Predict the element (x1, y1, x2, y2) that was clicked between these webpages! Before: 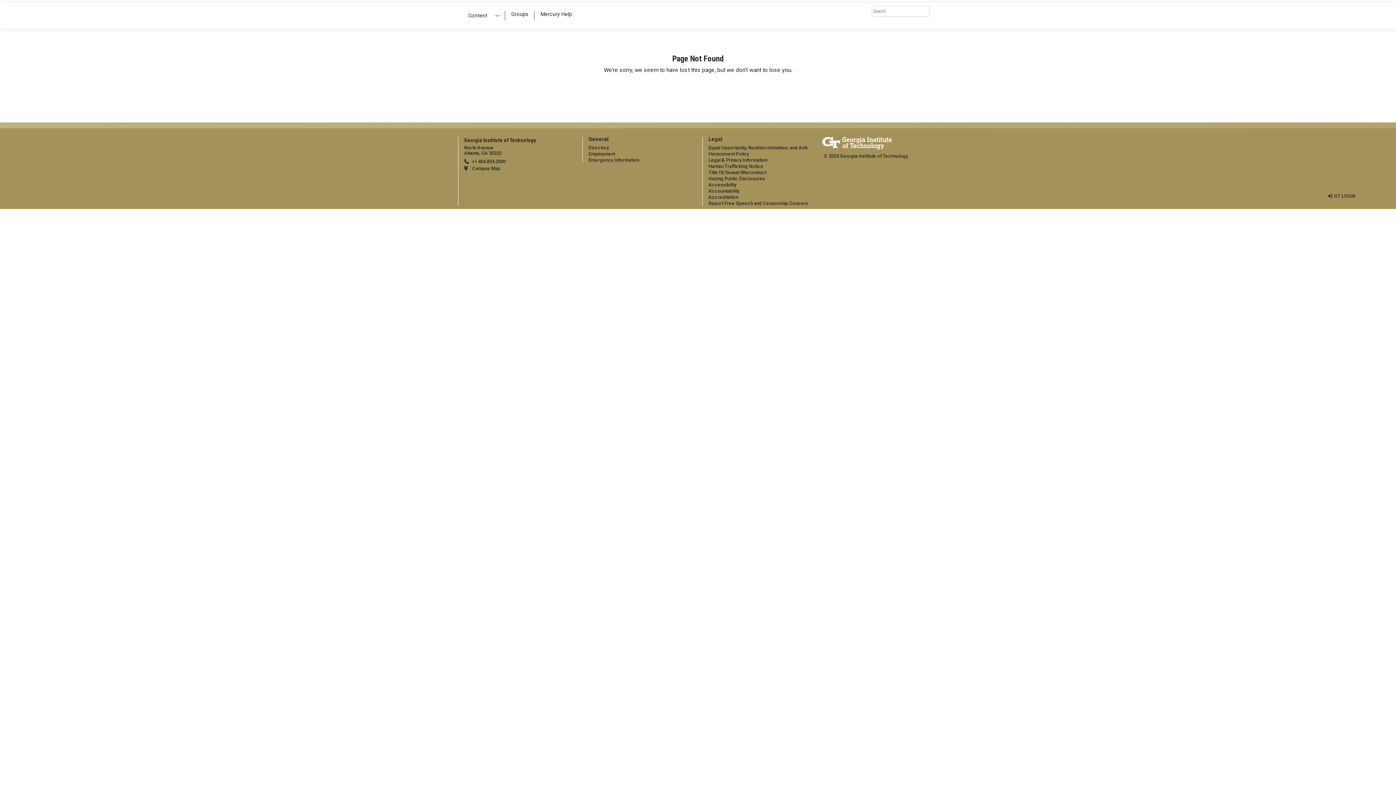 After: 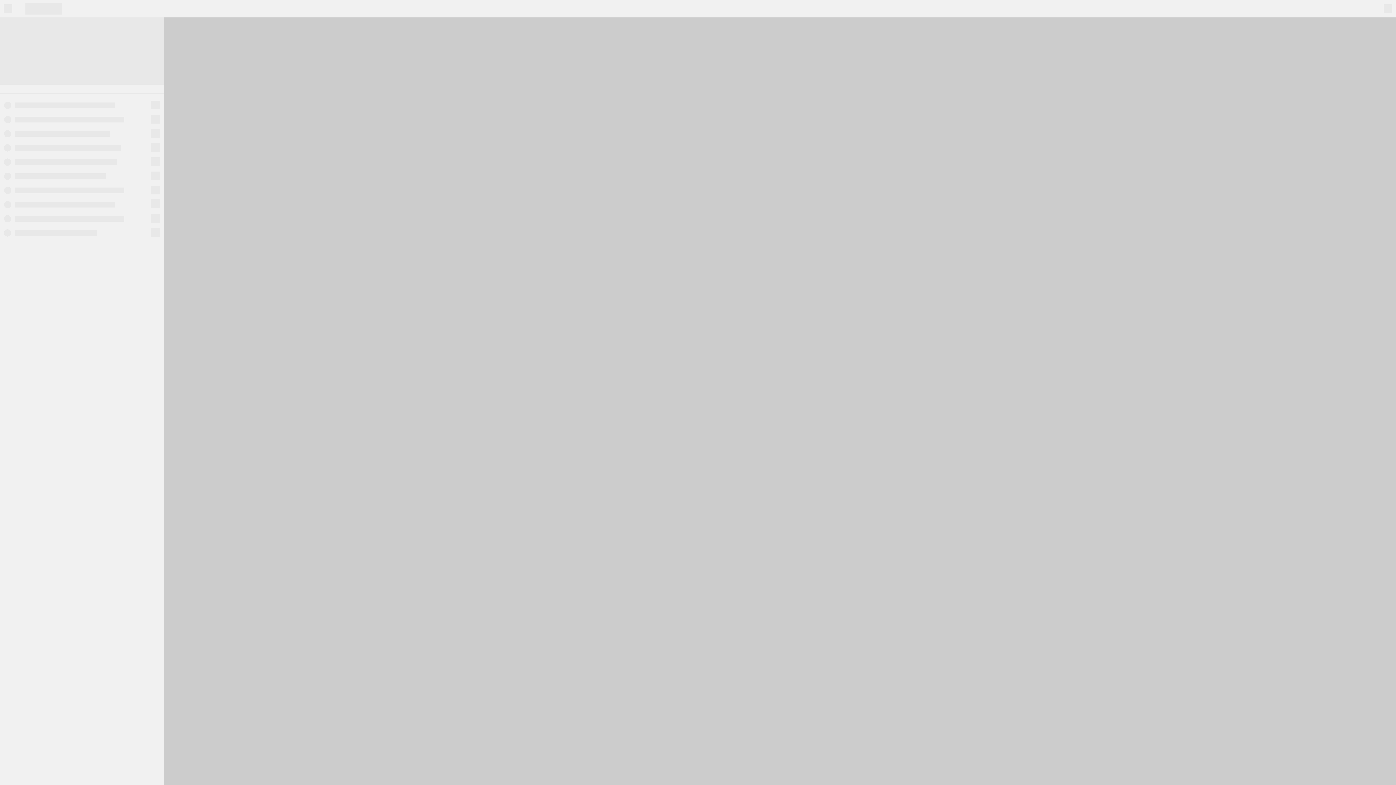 Action: label: Campus Map bbox: (464, 165, 500, 171)